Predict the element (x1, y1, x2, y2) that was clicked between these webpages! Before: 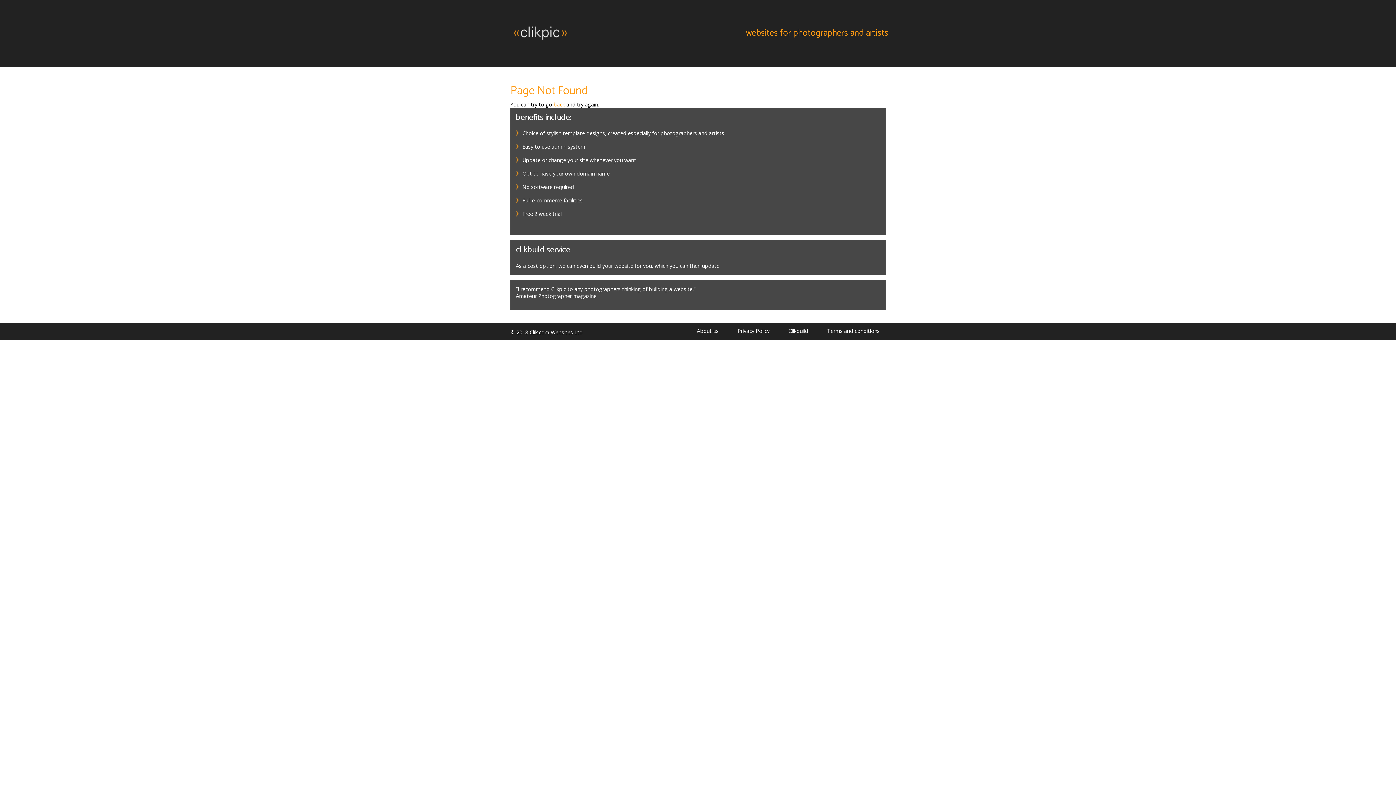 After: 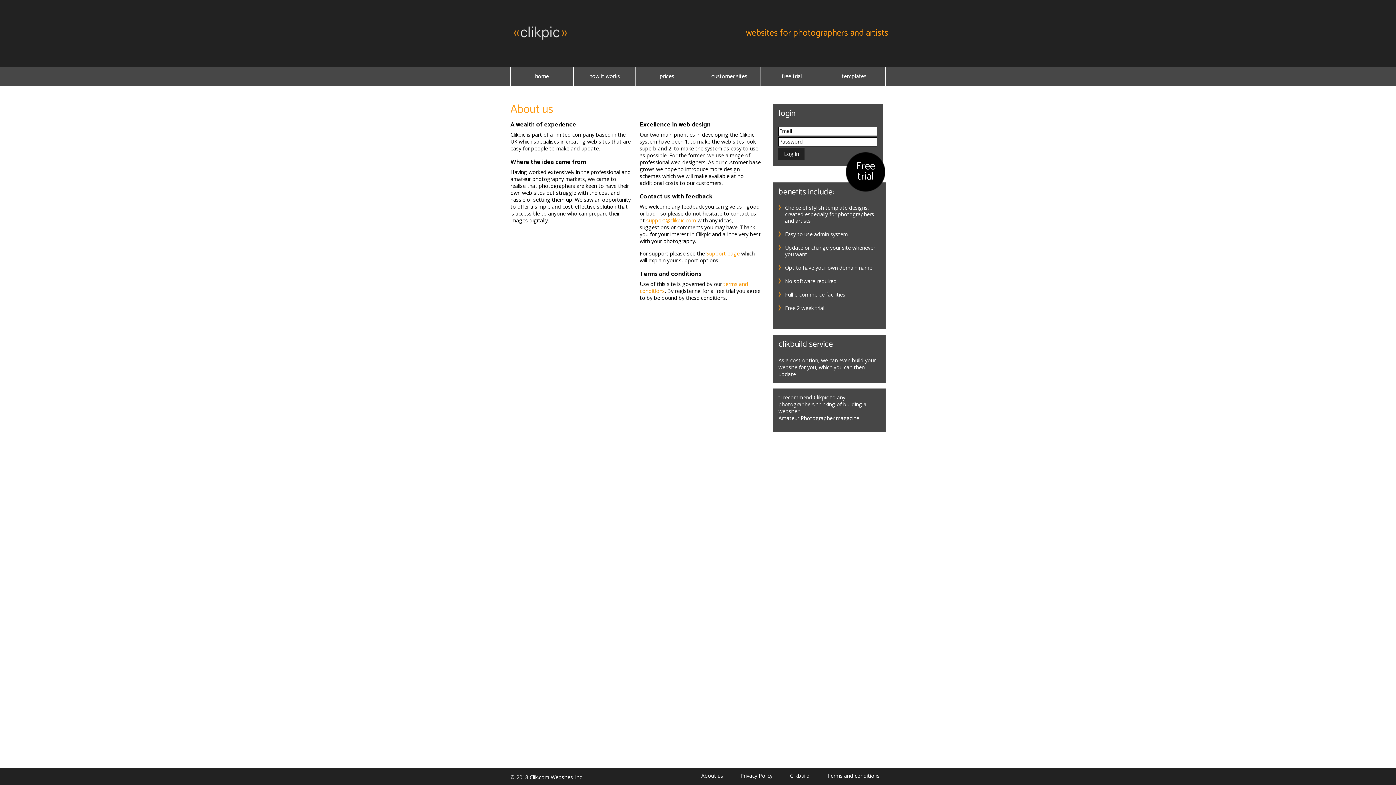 Action: bbox: (697, 327, 727, 334) label: About us